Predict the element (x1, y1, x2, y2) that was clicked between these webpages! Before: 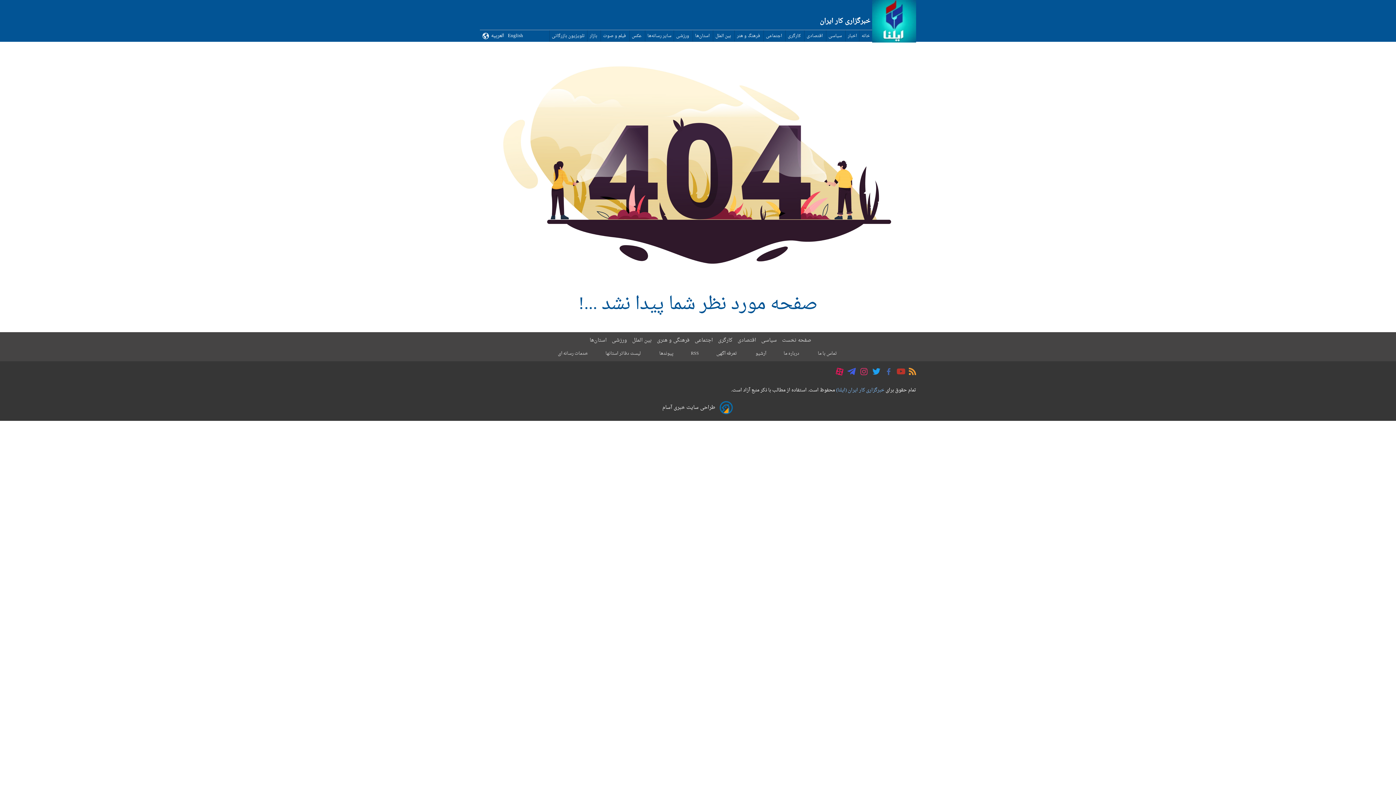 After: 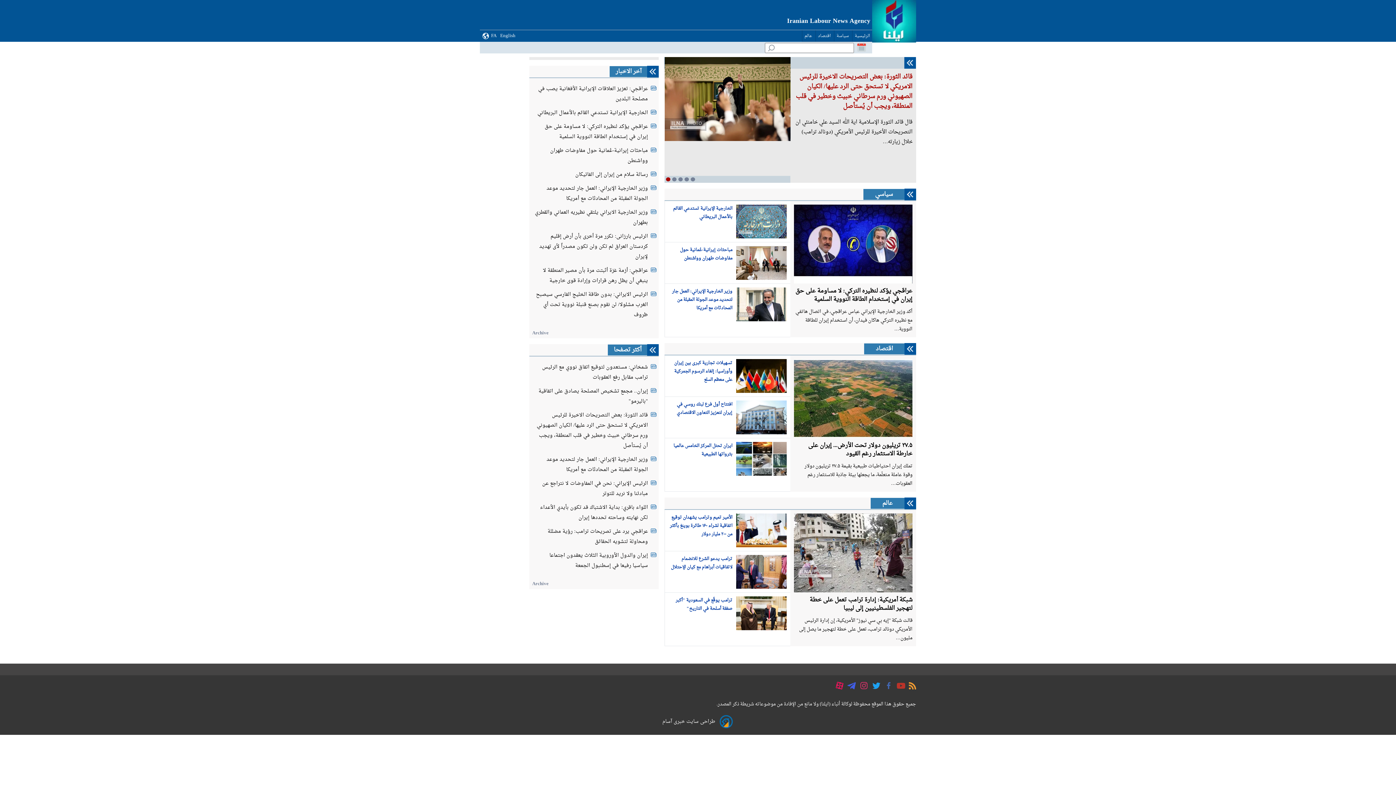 Action: label: العربیه bbox: (489, 31, 506, 40)